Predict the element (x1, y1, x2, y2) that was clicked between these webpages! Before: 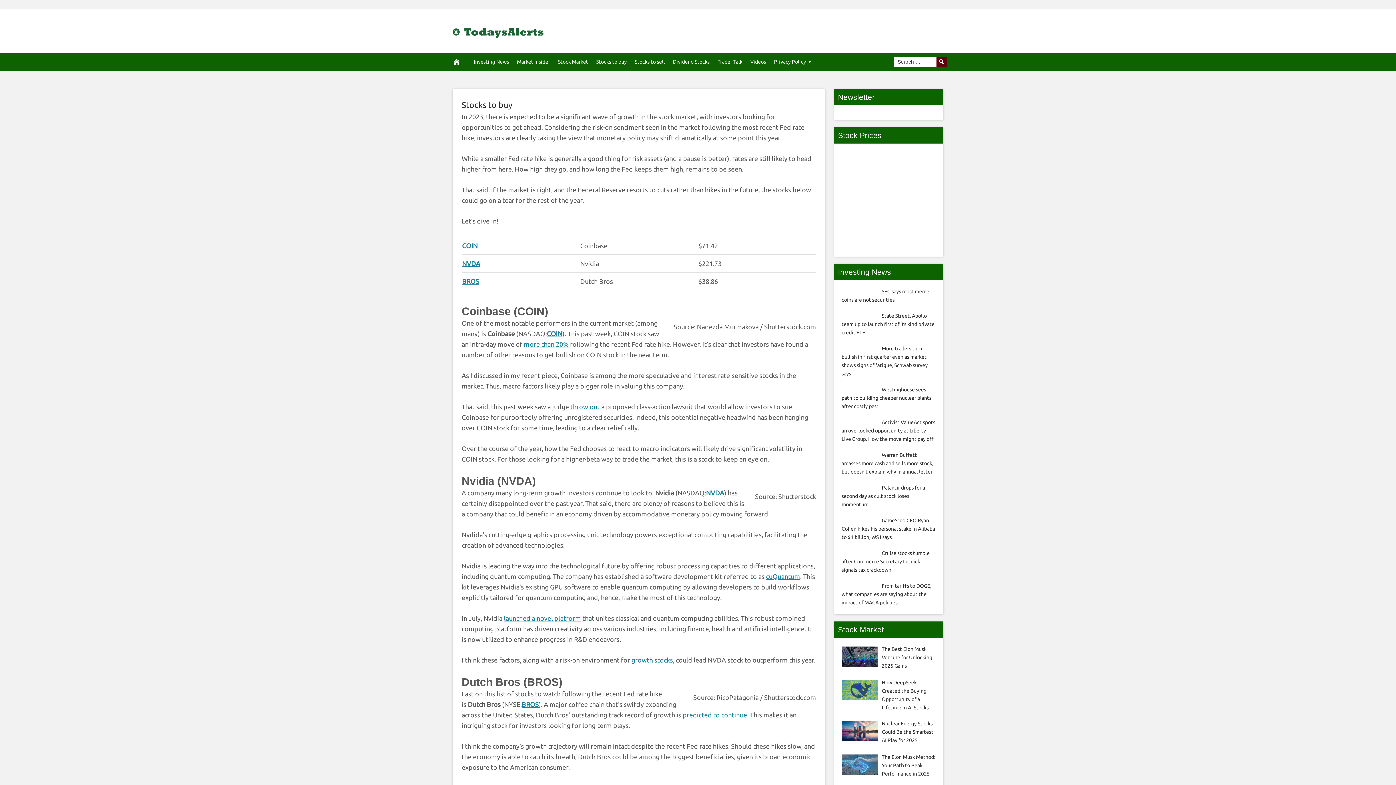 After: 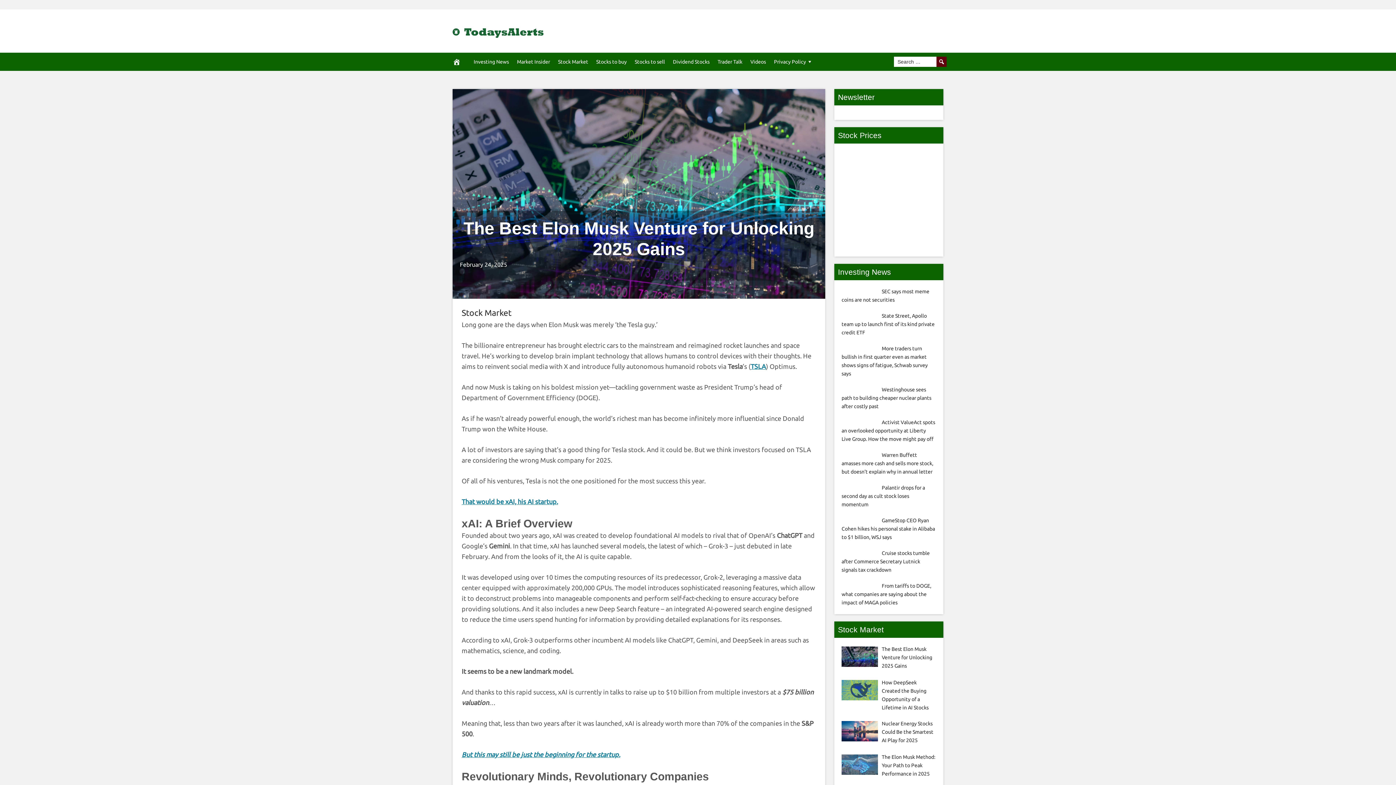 Action: bbox: (882, 646, 932, 669) label: The Best Elon Musk Venture for Unlocking 2025 Gains